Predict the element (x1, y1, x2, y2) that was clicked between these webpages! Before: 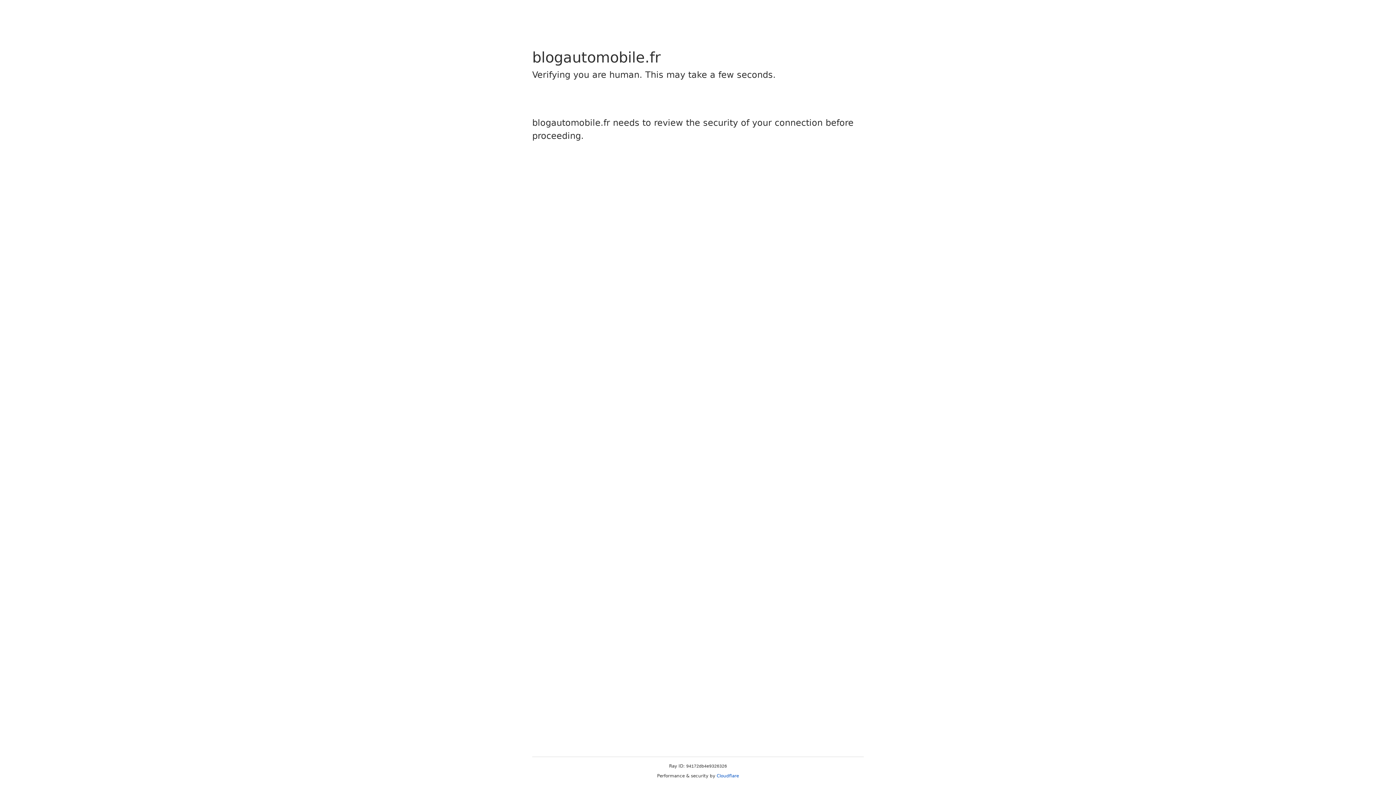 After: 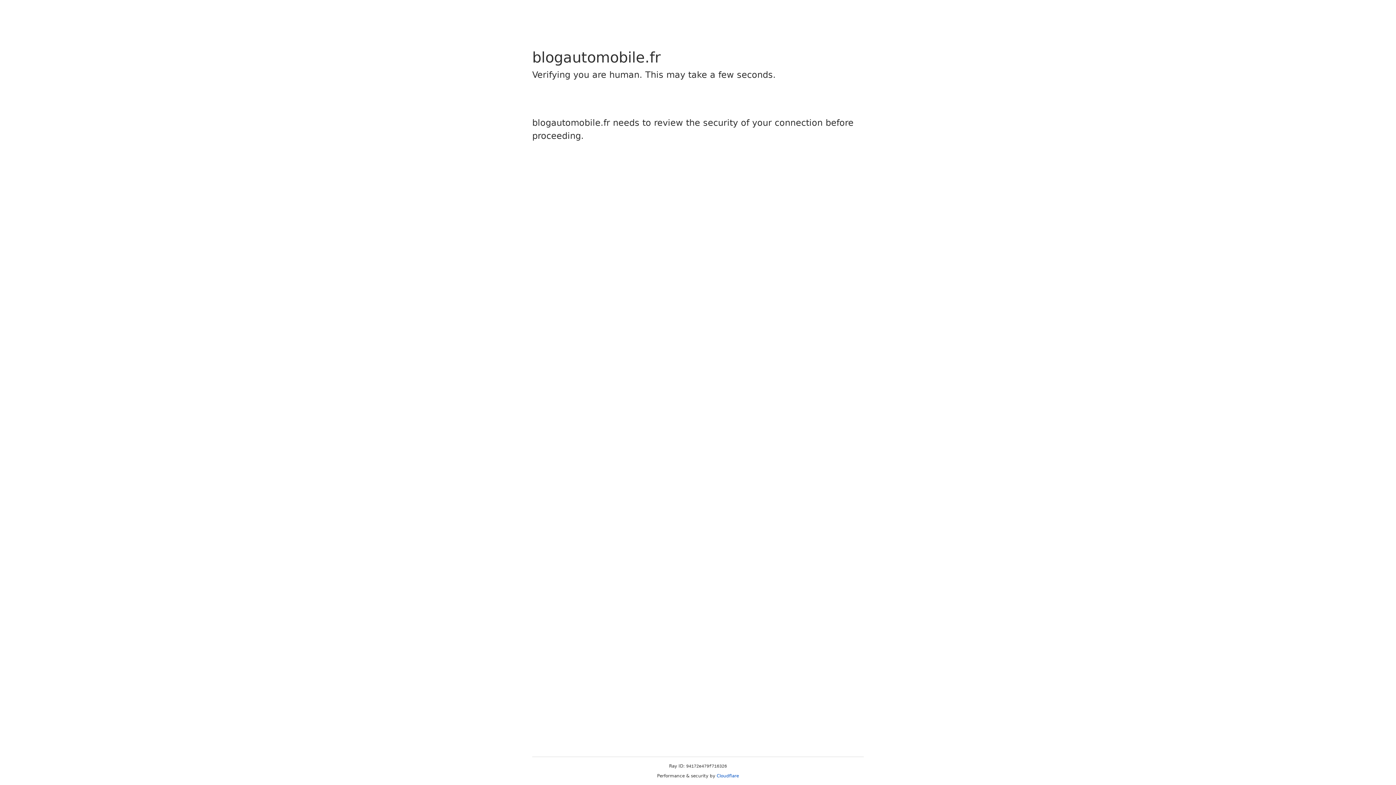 Action: label: Cloudflare bbox: (716, 773, 739, 778)